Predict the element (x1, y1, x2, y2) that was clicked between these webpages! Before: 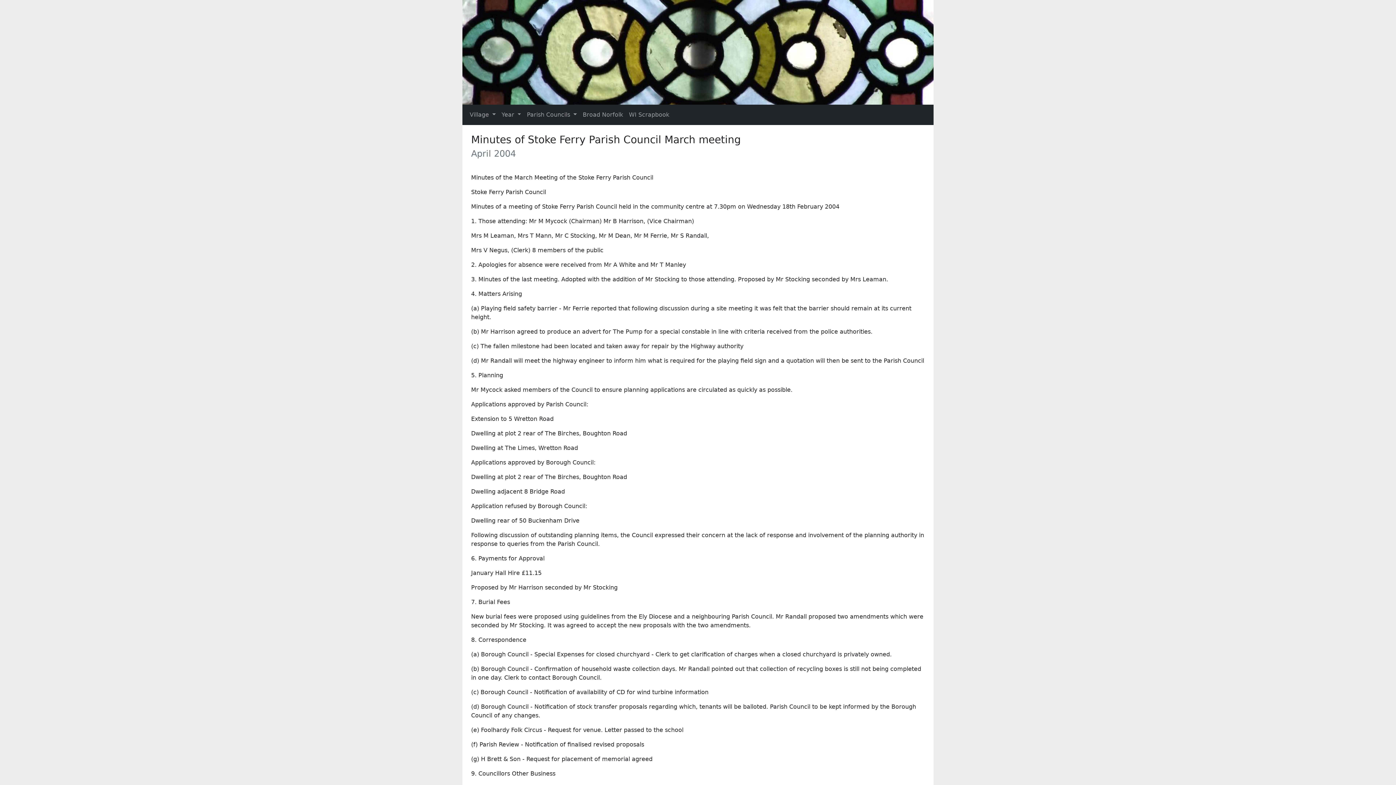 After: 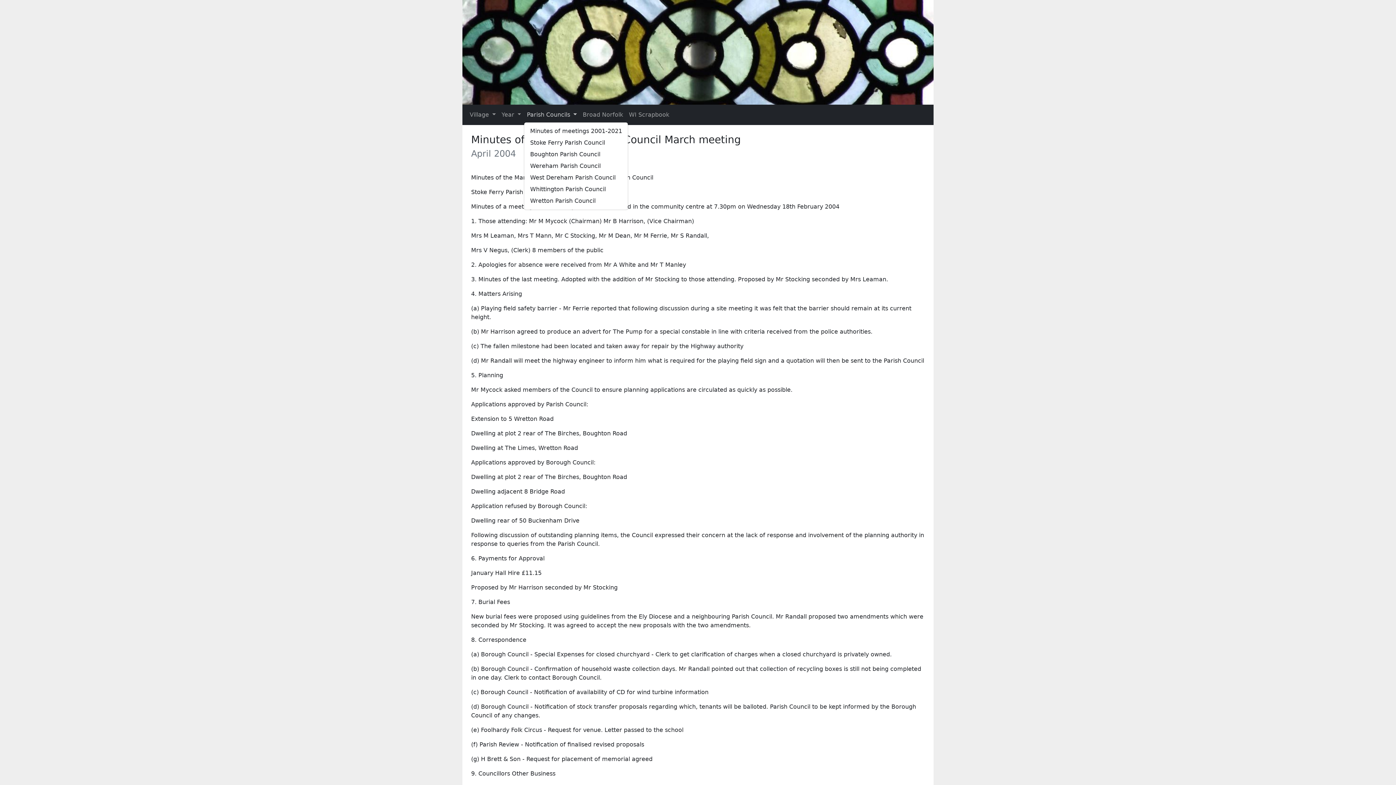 Action: label: Parish Councils  bbox: (524, 107, 580, 122)